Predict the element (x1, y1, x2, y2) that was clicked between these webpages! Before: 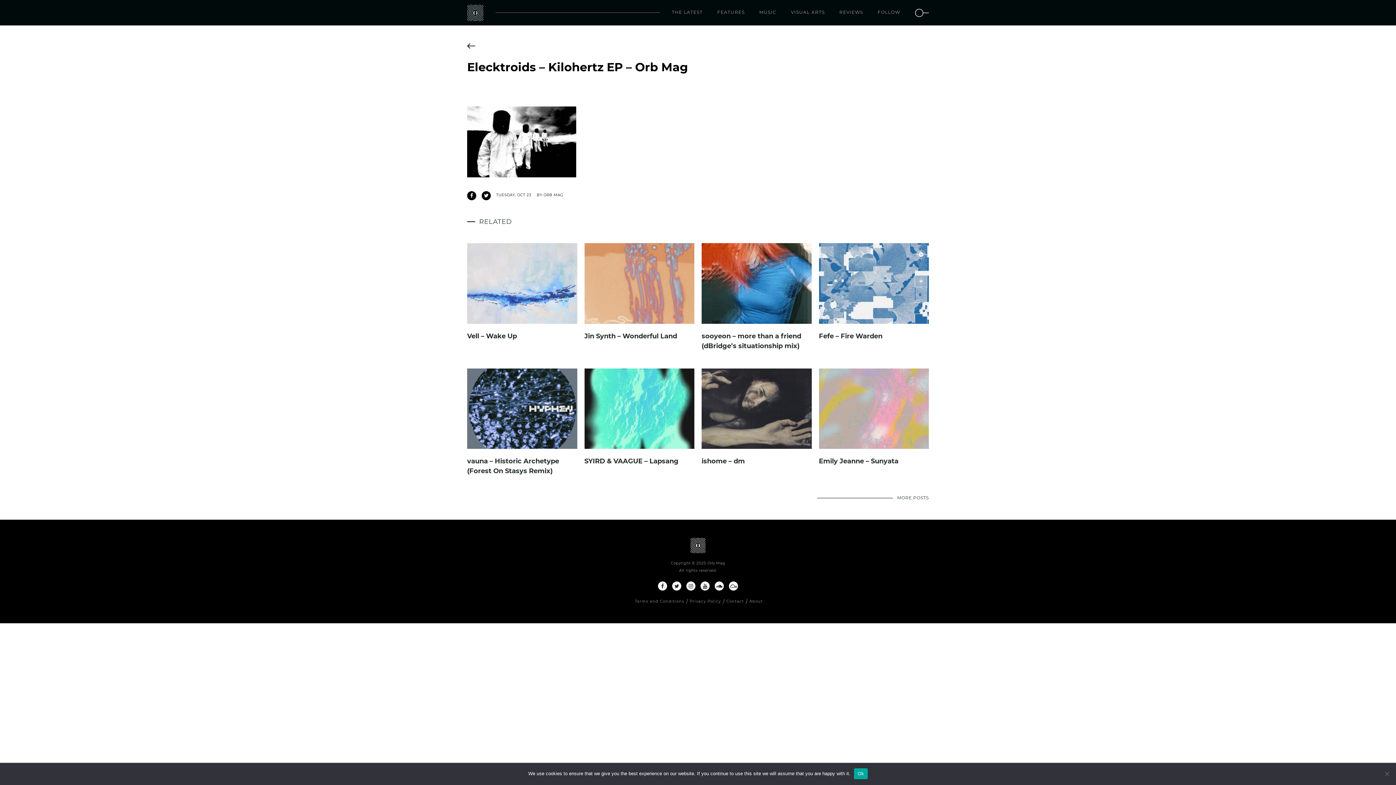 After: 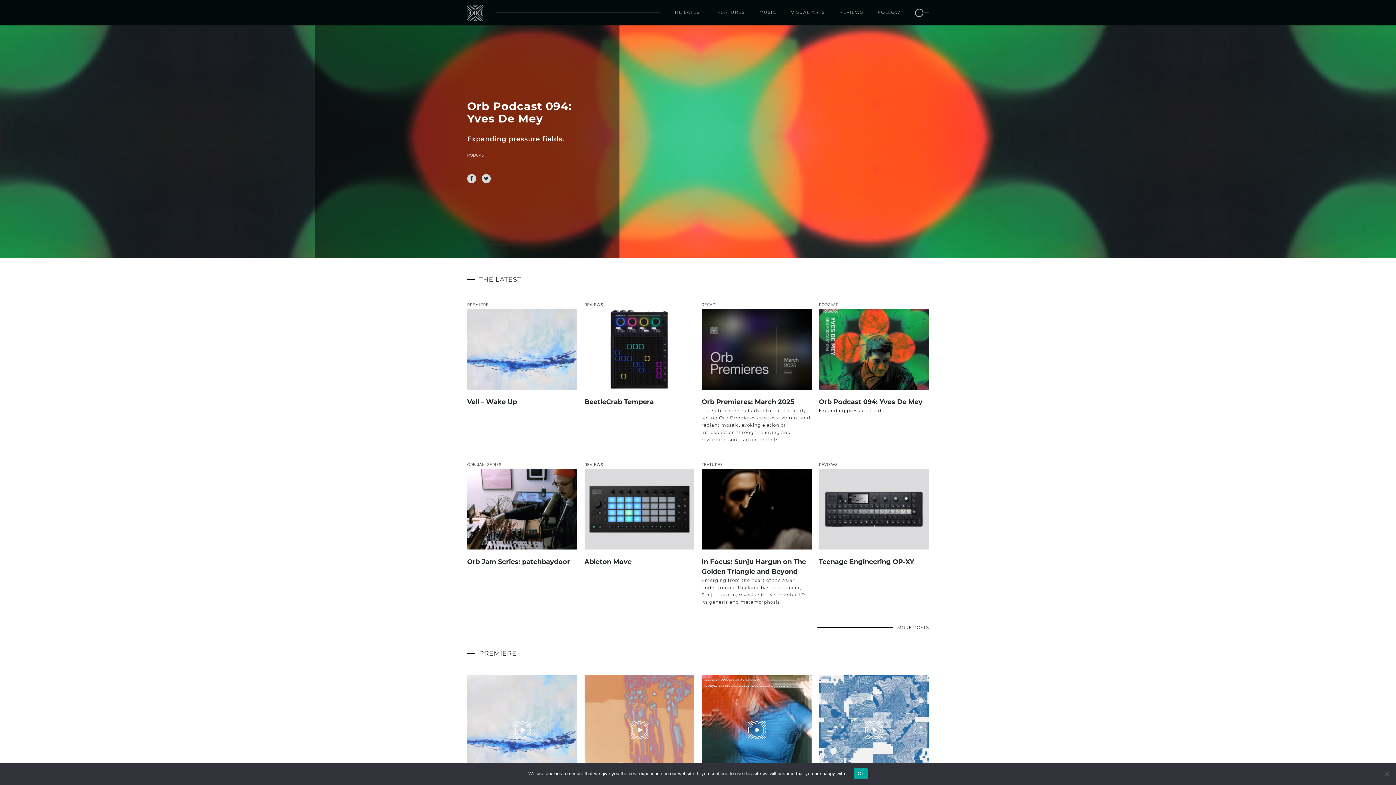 Action: bbox: (467, 538, 929, 554)